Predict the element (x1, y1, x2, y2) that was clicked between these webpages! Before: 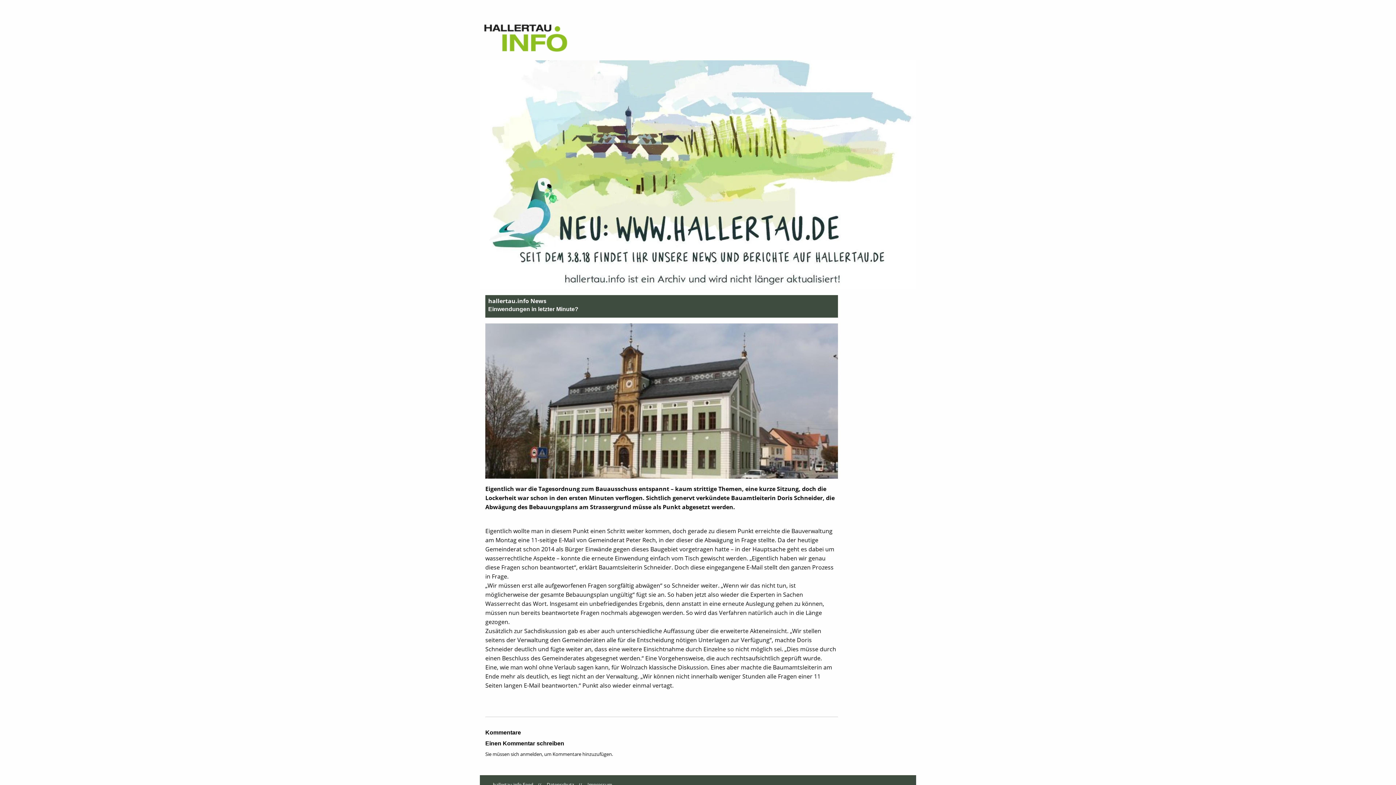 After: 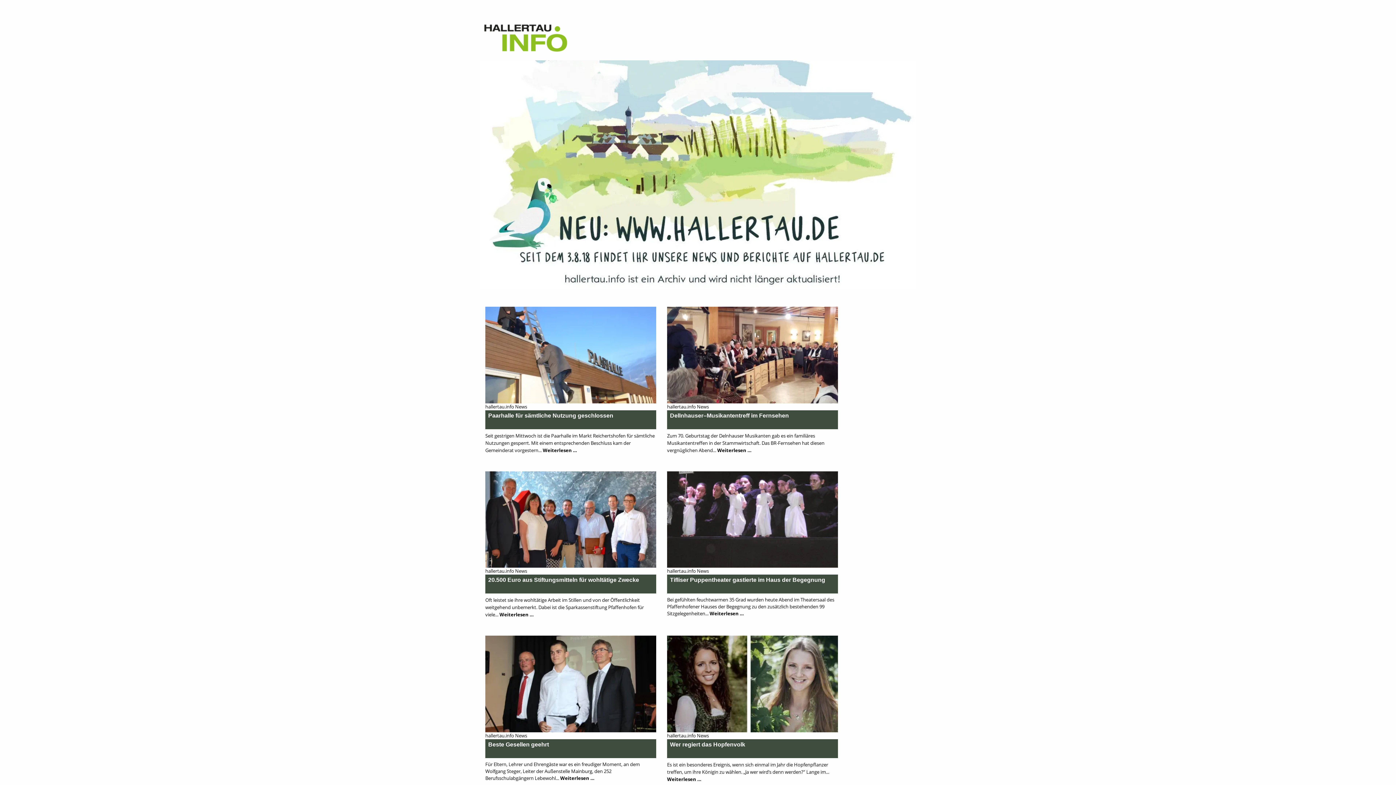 Action: bbox: (480, 26, 589, 32)